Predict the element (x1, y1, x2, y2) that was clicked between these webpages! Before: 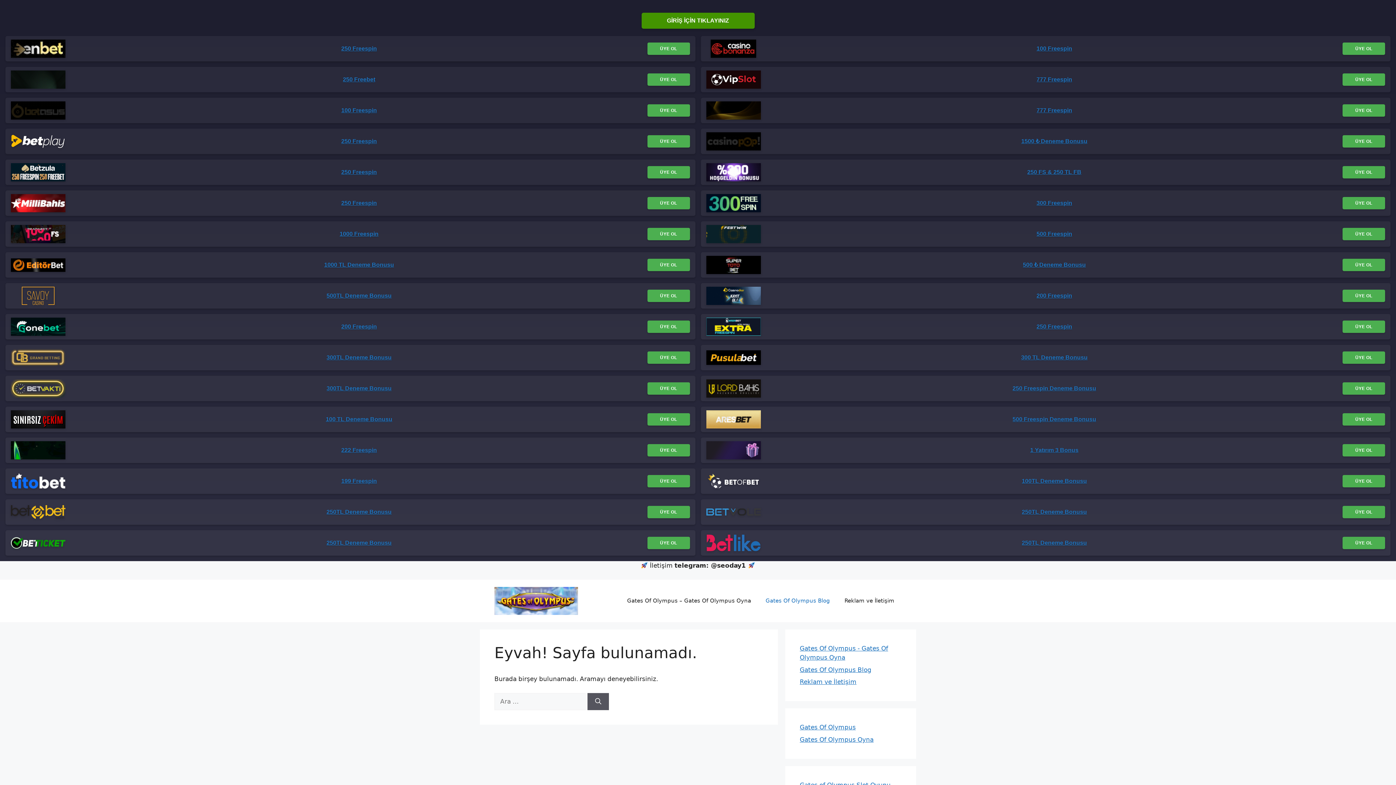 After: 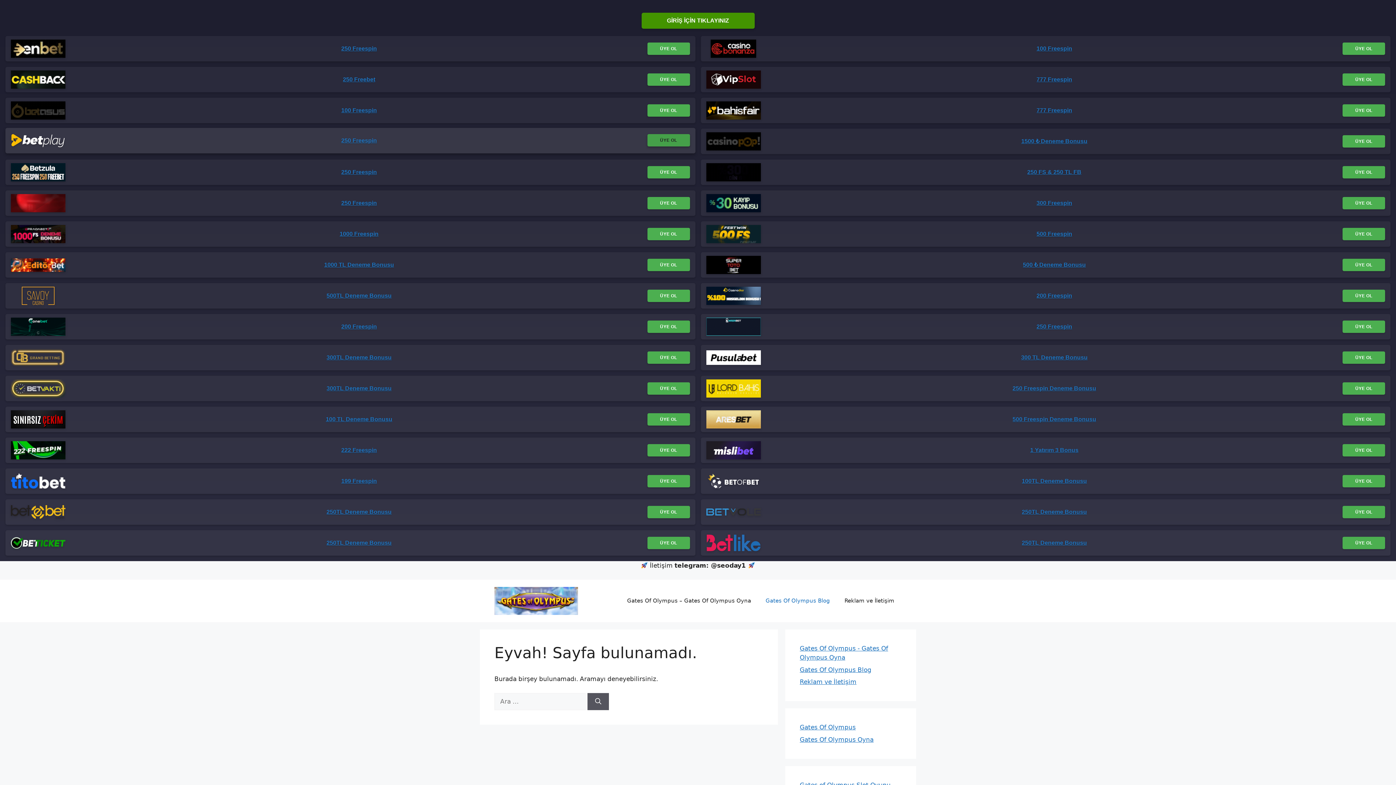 Action: bbox: (647, 135, 690, 147) label: ÜYE OL